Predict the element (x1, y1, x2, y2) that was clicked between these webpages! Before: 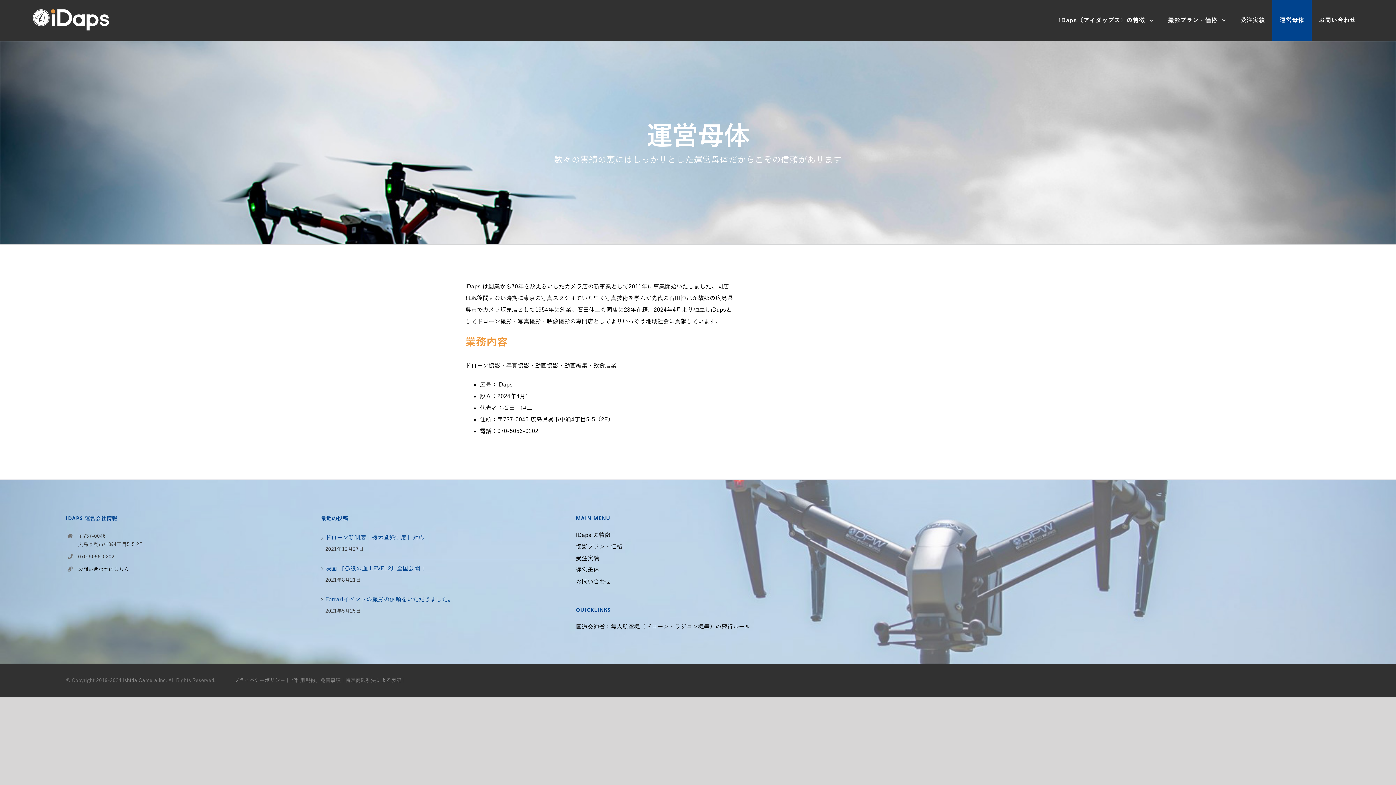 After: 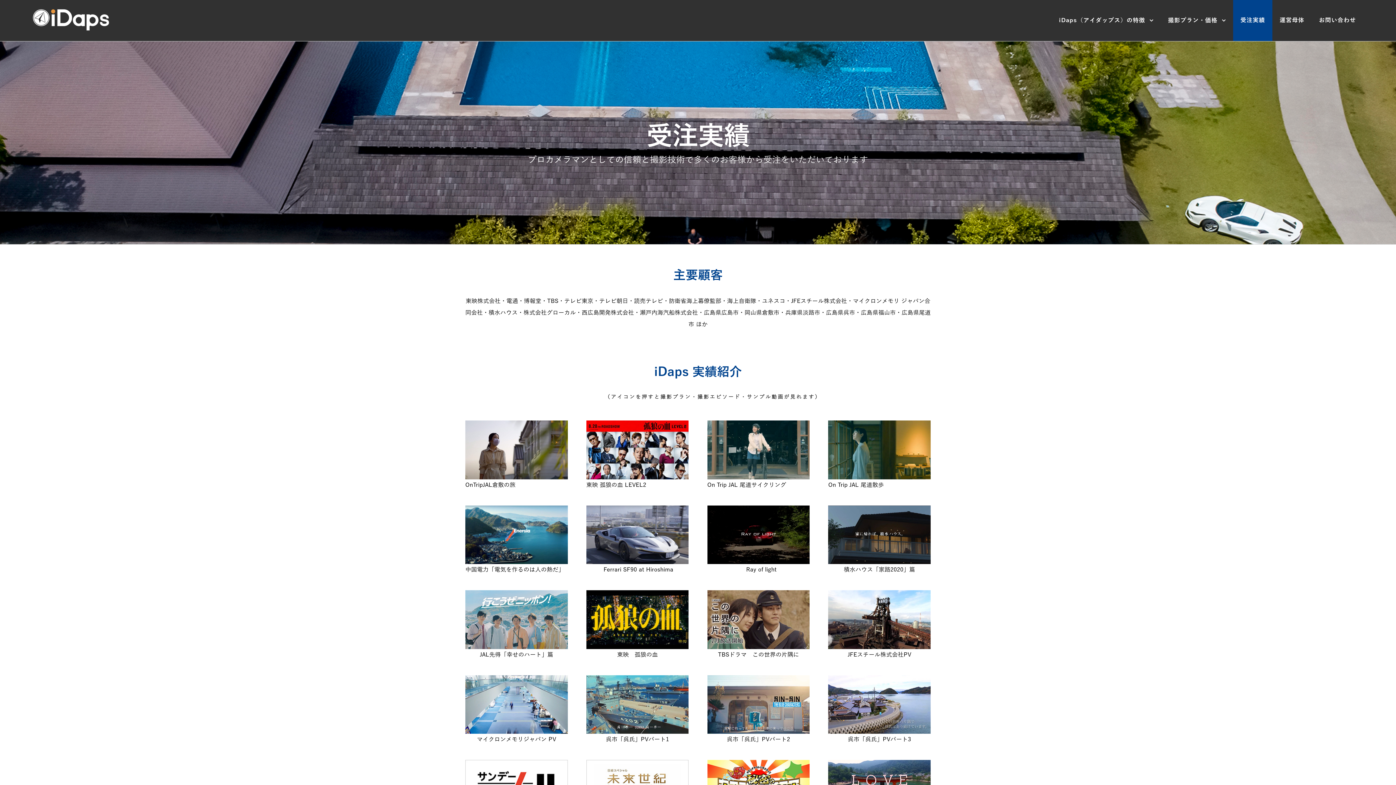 Action: bbox: (576, 553, 820, 564) label: 受注実績